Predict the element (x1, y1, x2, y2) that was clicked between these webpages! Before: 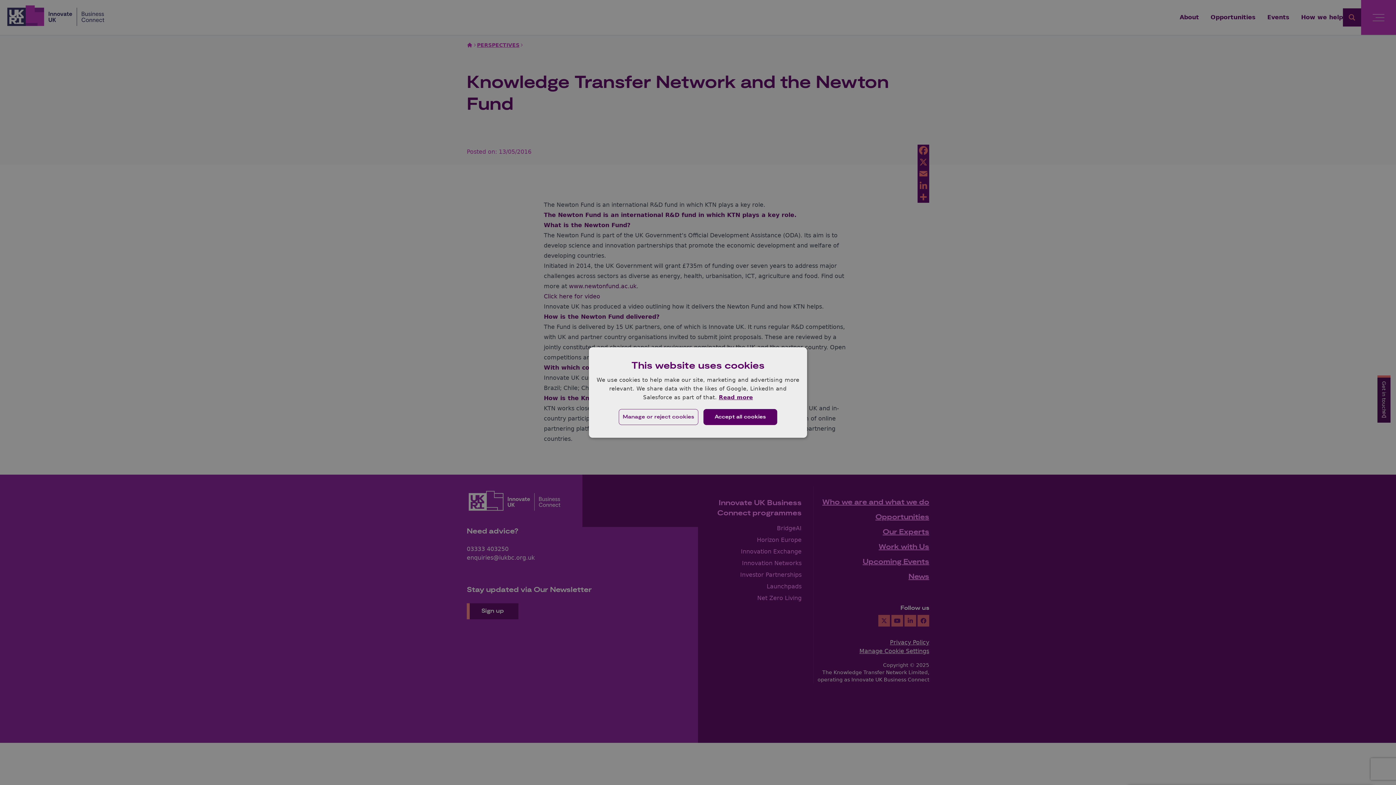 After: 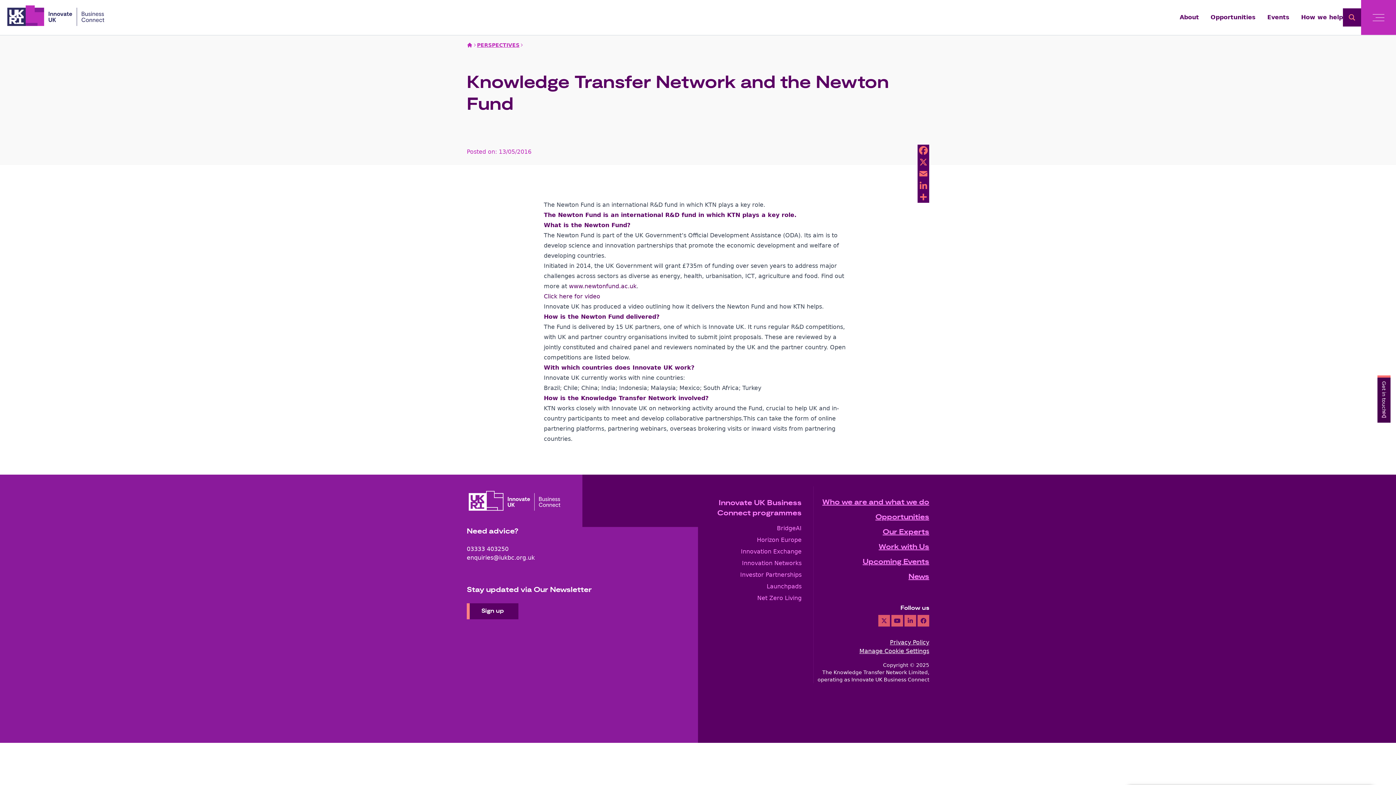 Action: label: Accept all cookies bbox: (703, 409, 777, 425)